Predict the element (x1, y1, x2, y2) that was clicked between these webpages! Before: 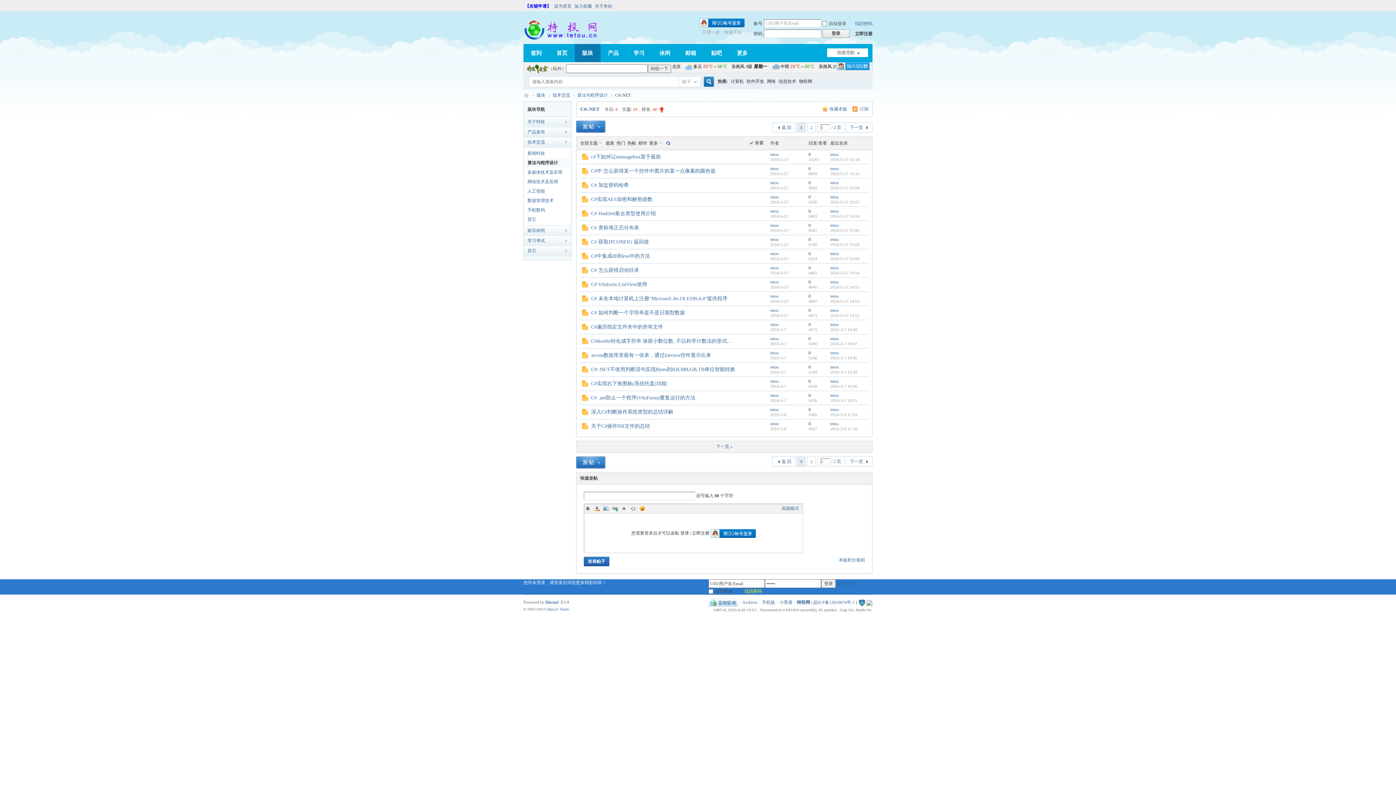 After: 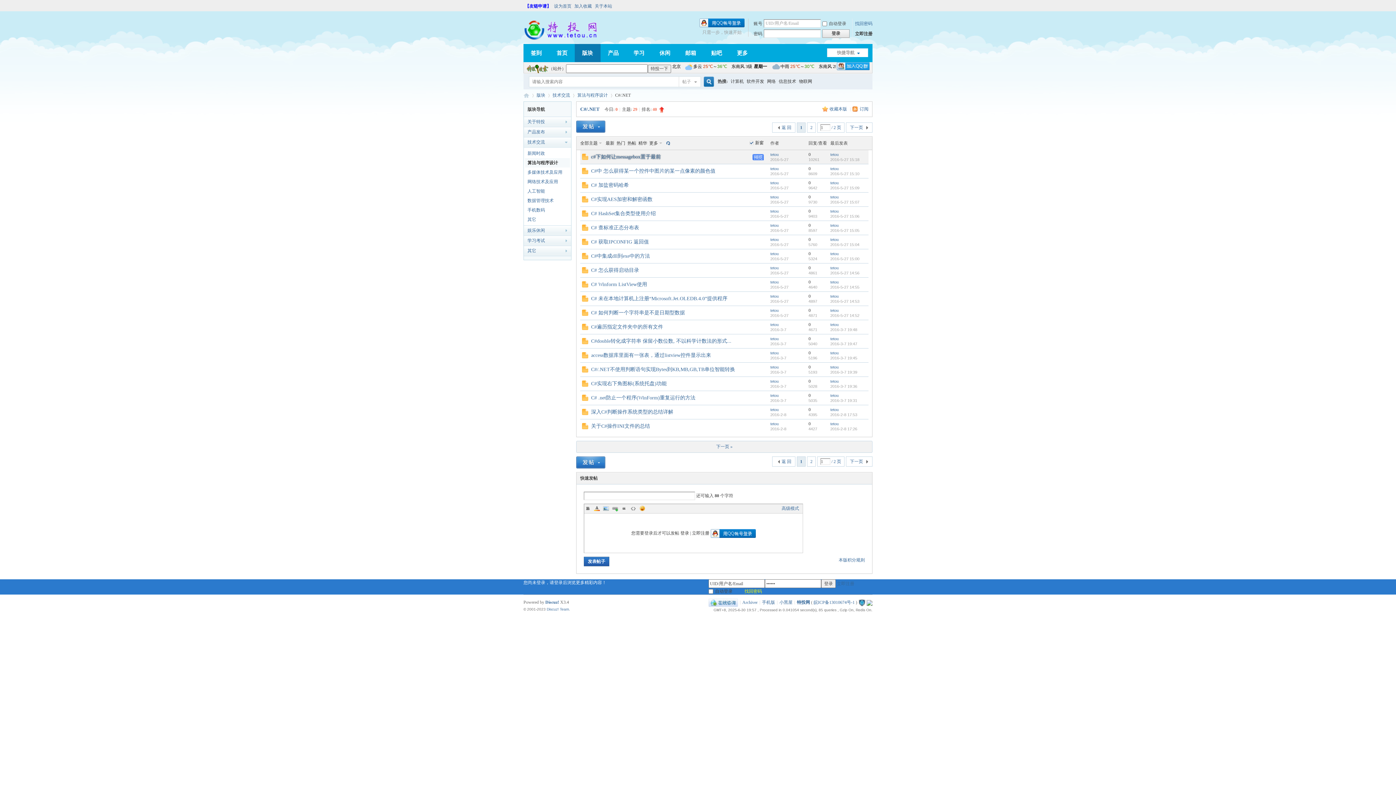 Action: bbox: (591, 154, 661, 159) label: c#下如何让messagebox置于最前